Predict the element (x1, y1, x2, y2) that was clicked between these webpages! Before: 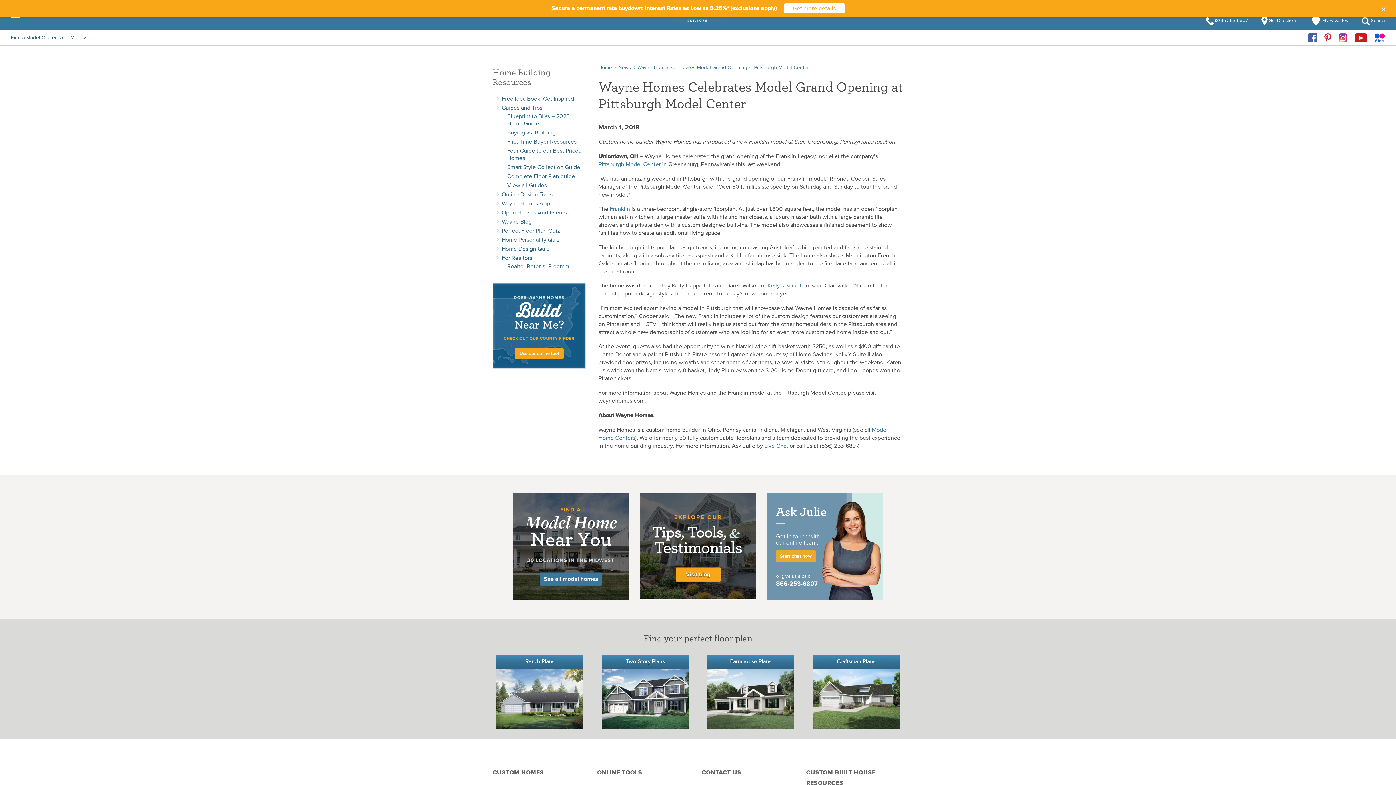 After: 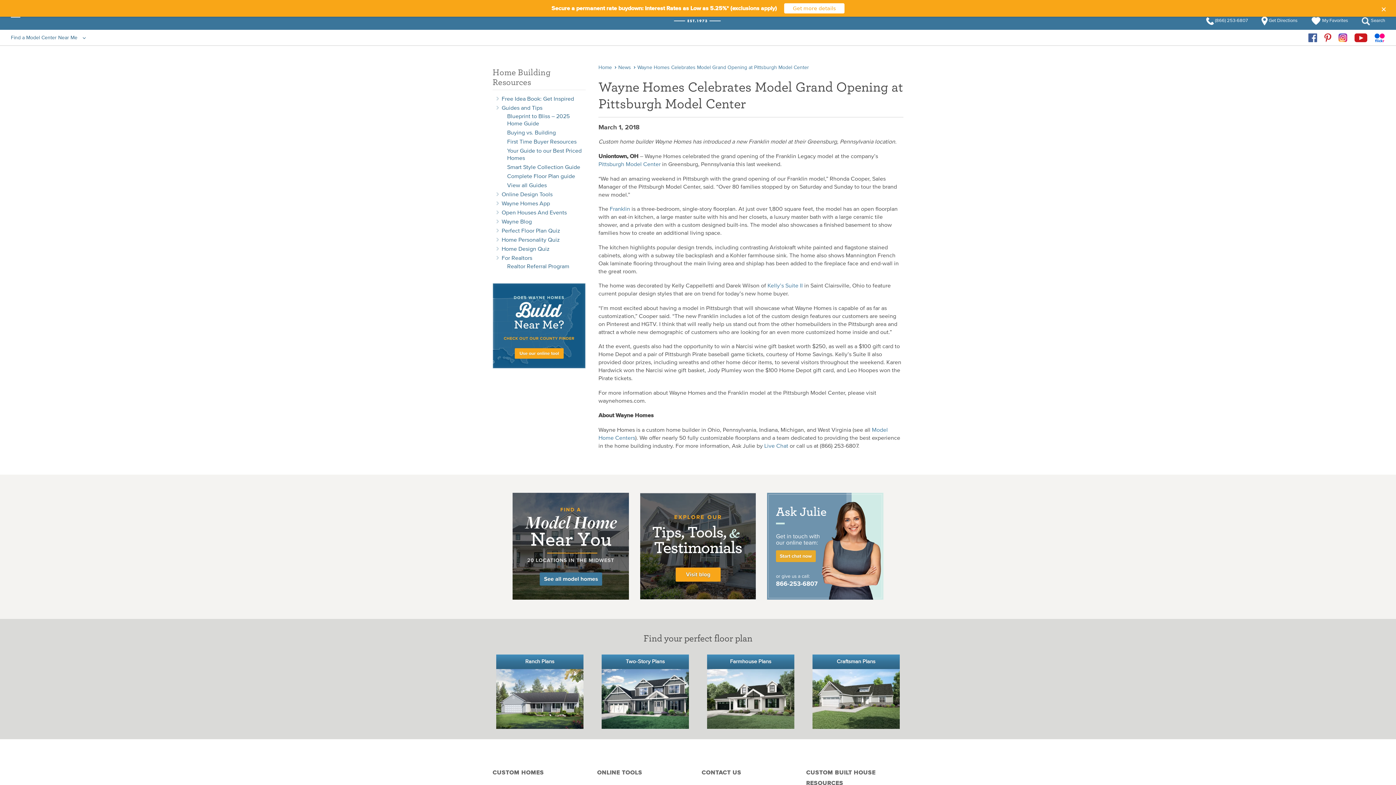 Action: bbox: (1374, 37, 1385, 43)